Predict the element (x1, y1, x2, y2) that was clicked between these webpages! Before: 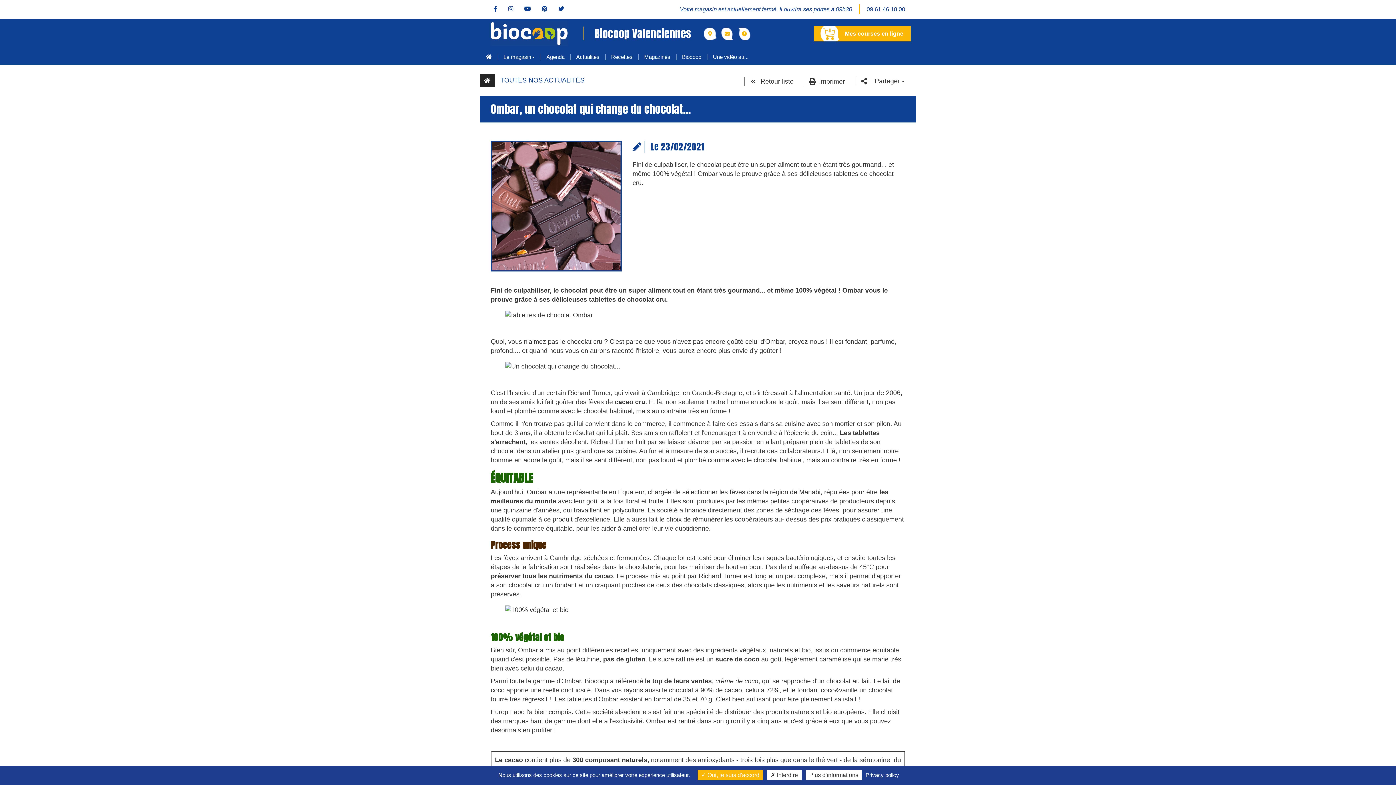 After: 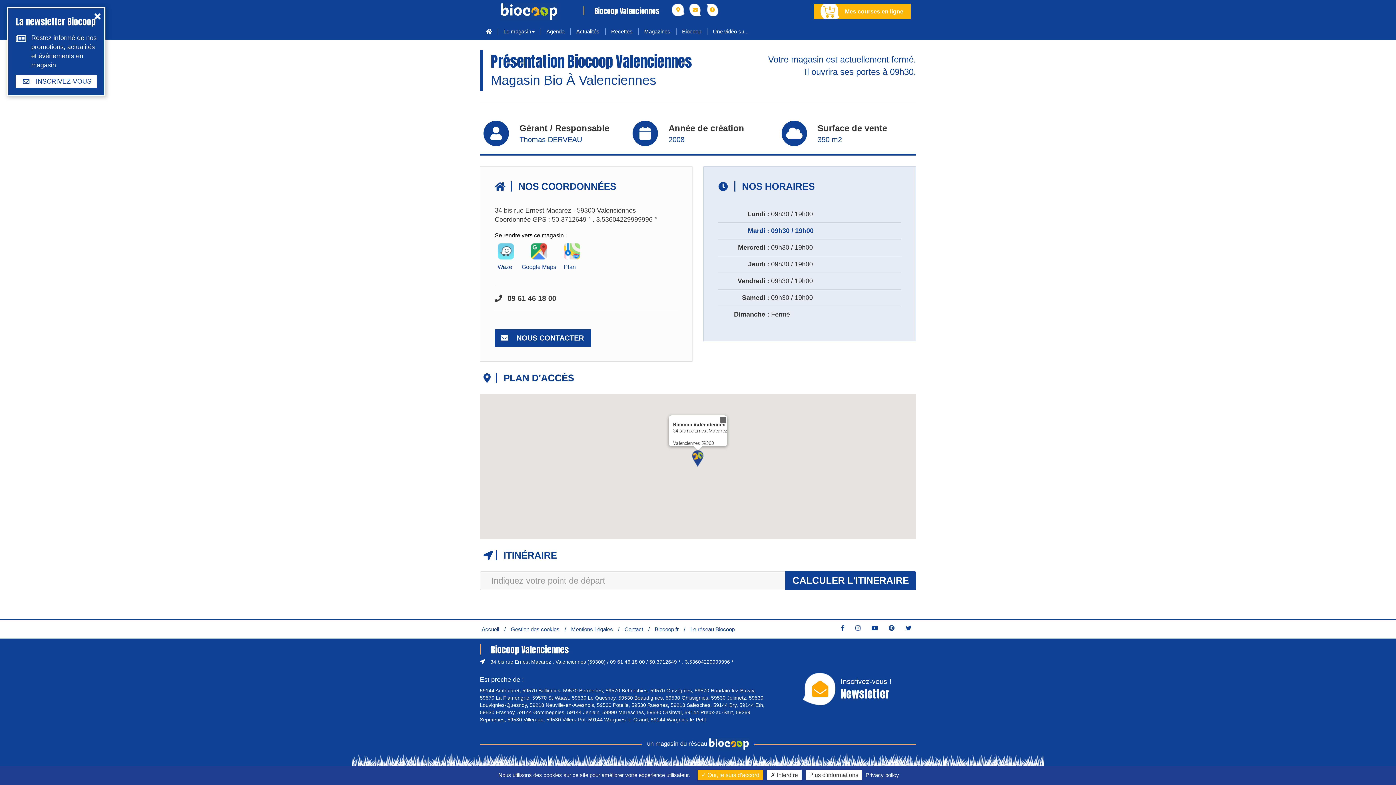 Action: bbox: (738, 27, 750, 40)